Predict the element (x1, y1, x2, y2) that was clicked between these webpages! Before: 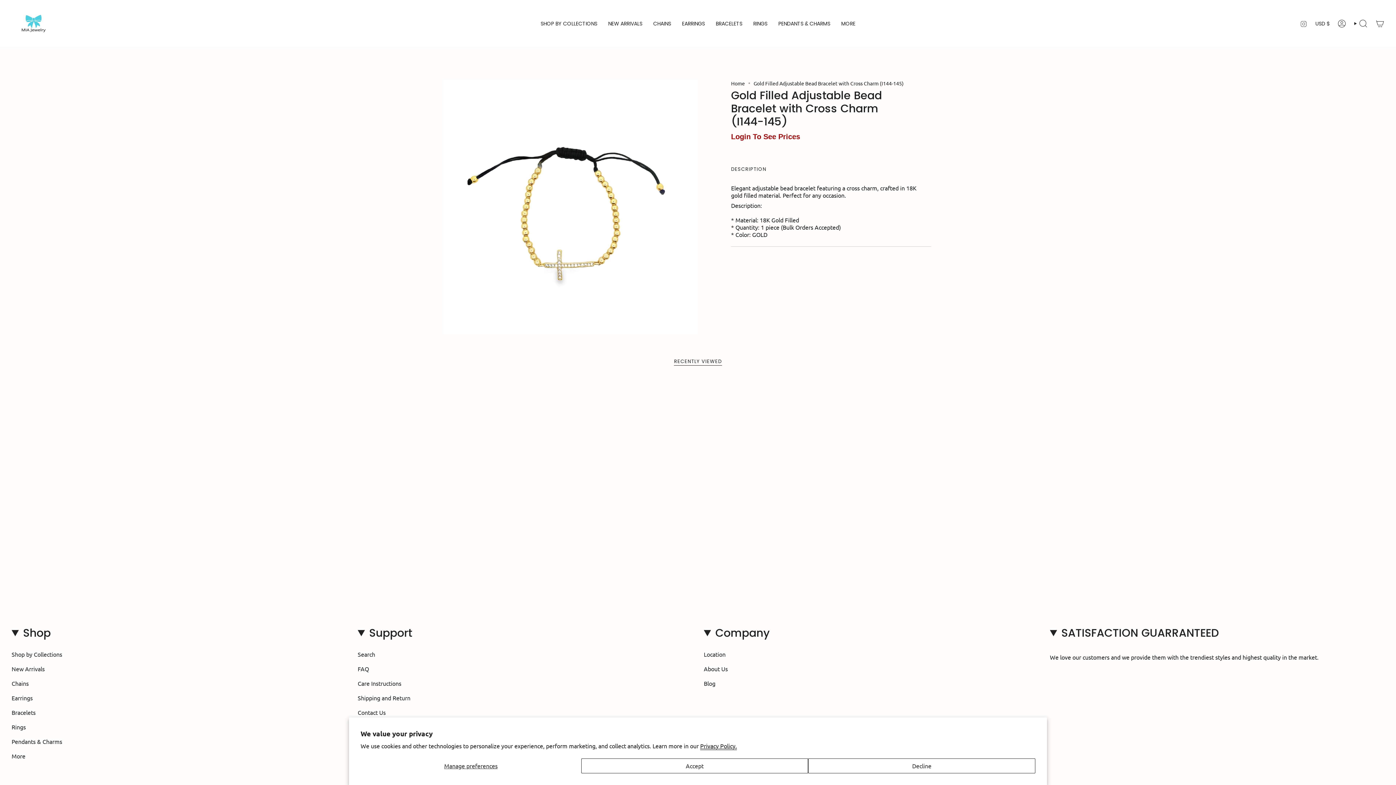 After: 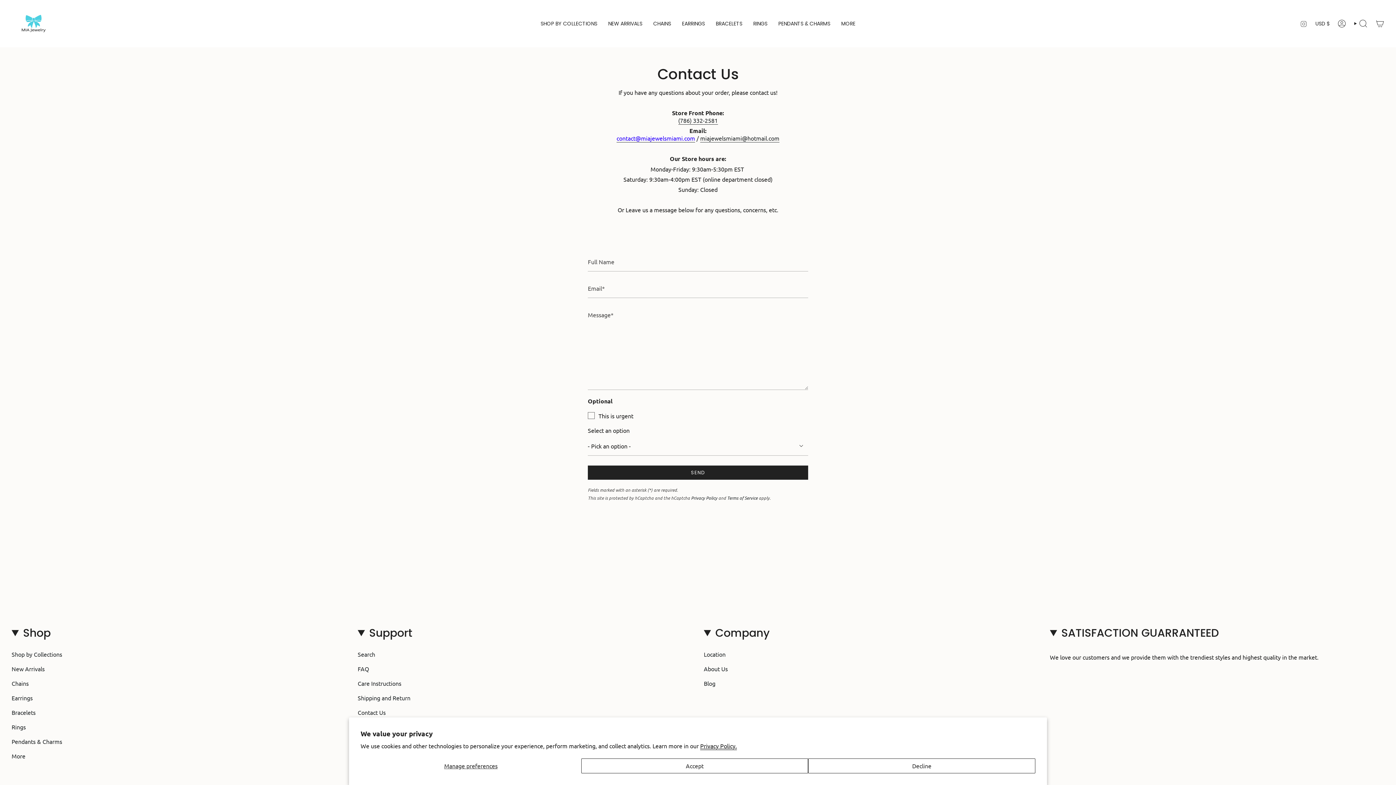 Action: label: Contact Us bbox: (357, 709, 385, 716)